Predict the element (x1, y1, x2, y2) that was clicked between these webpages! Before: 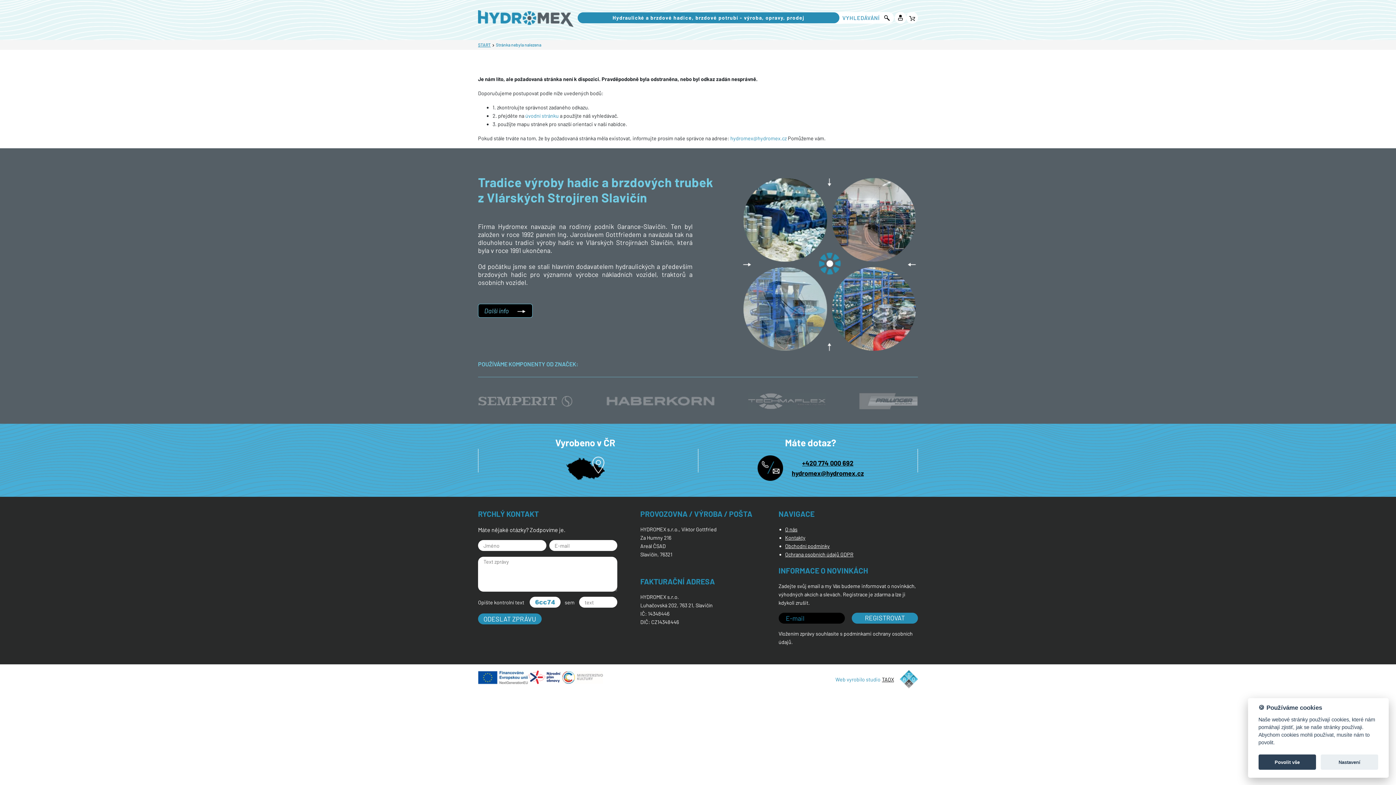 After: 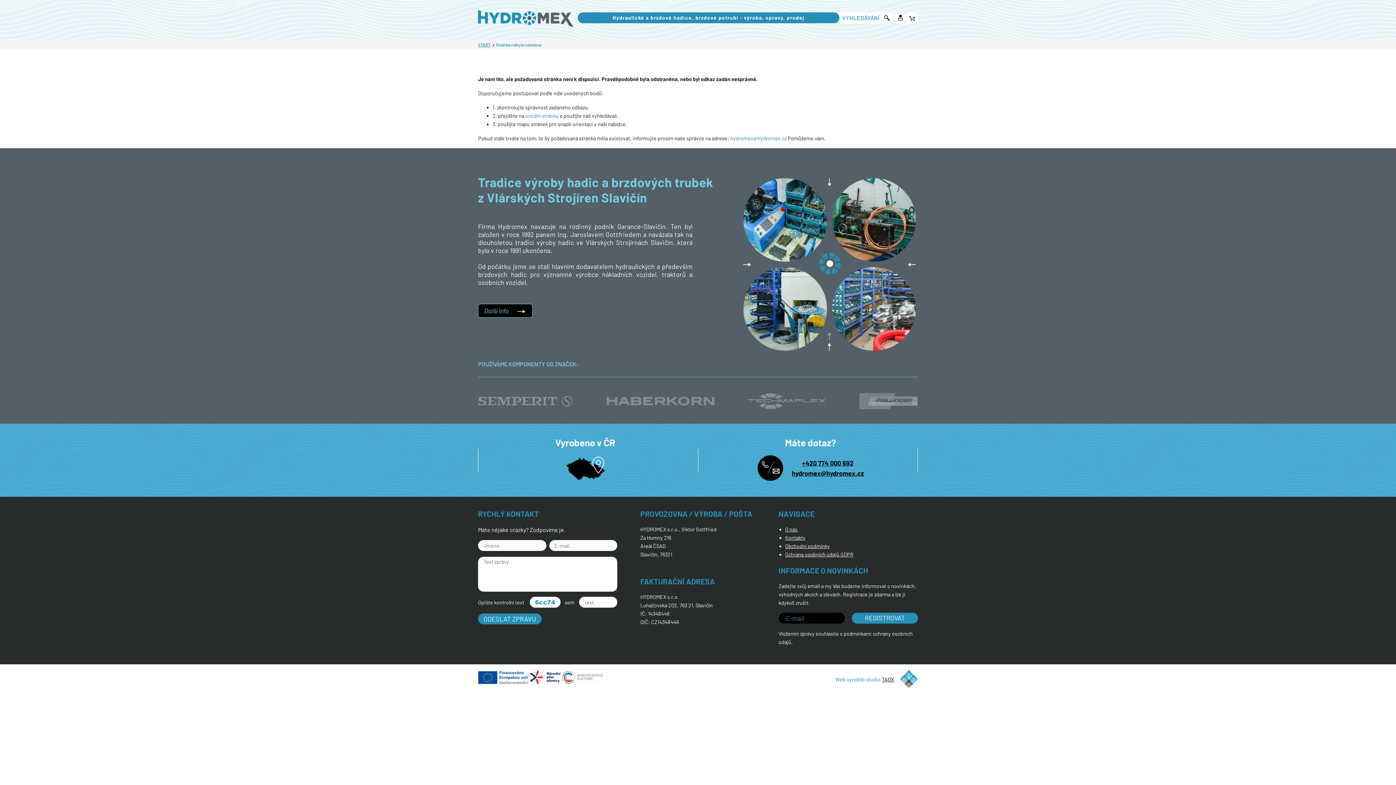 Action: label: Povolit vše bbox: (1258, 755, 1316, 770)